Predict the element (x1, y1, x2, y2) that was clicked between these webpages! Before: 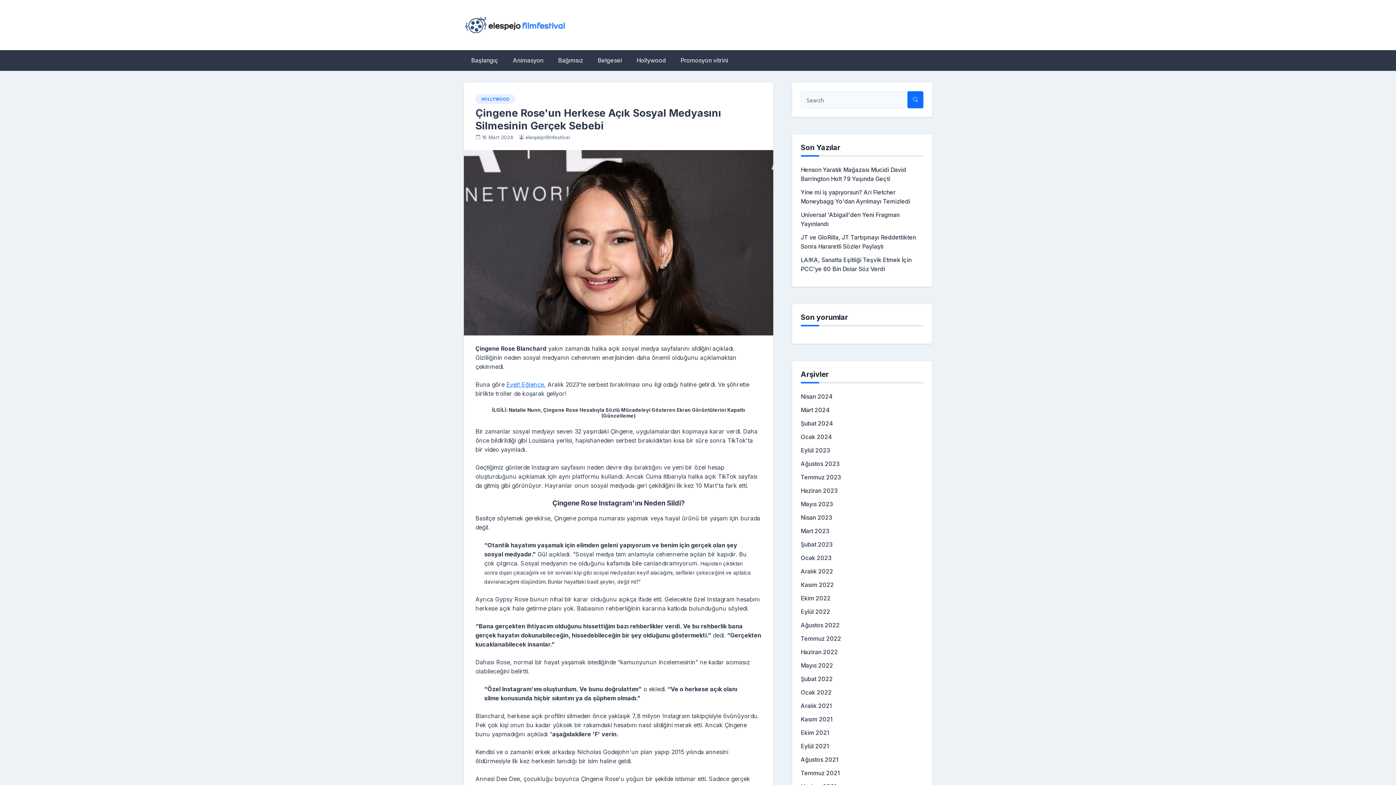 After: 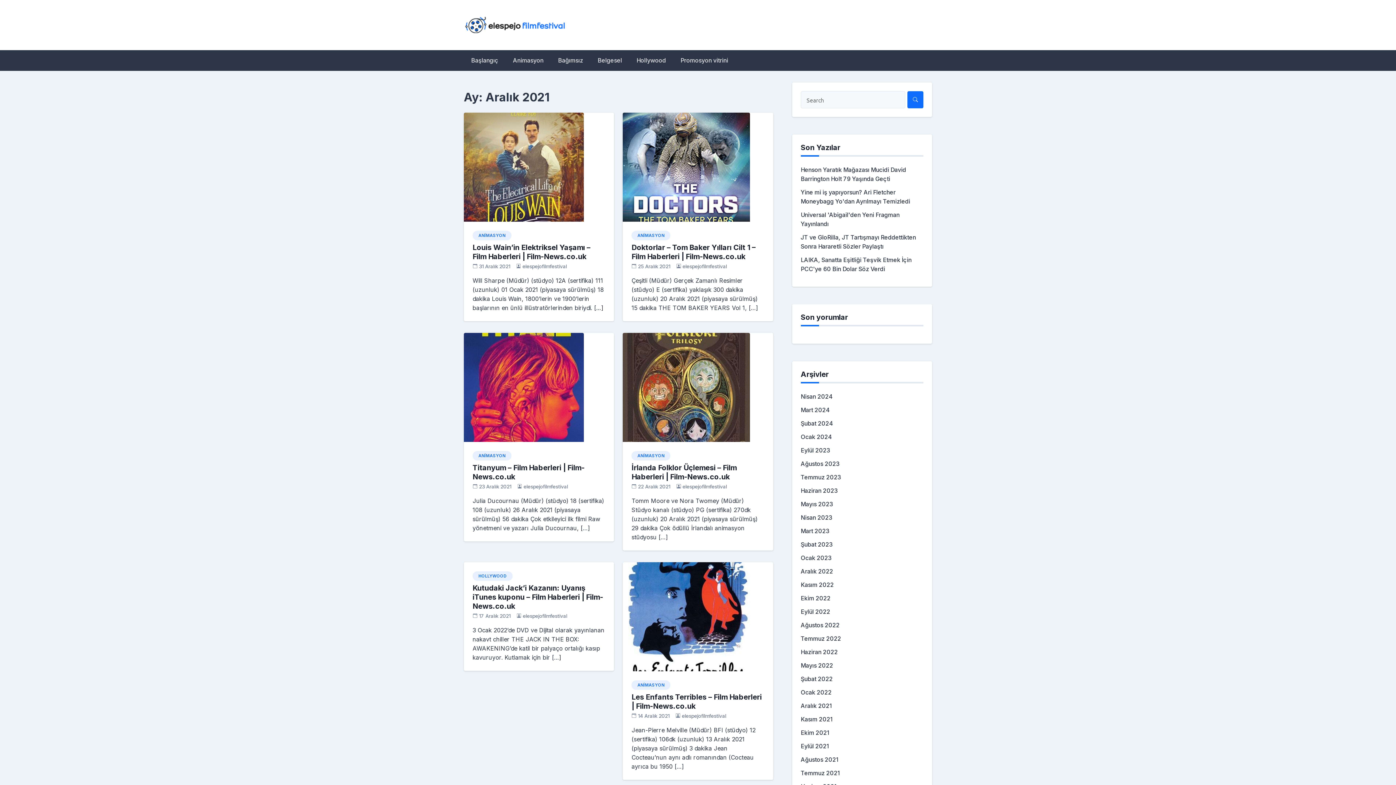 Action: label: Aralık 2021 bbox: (800, 702, 832, 709)